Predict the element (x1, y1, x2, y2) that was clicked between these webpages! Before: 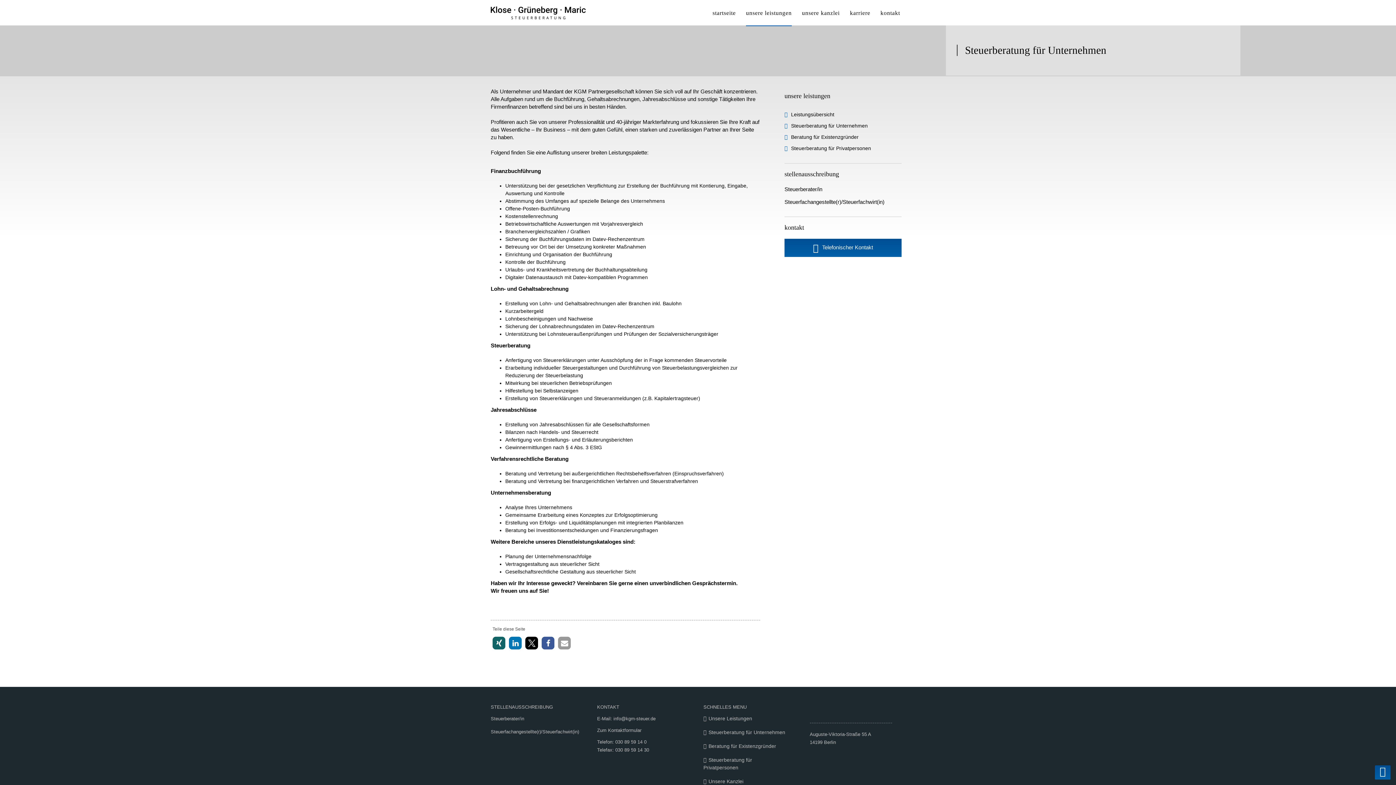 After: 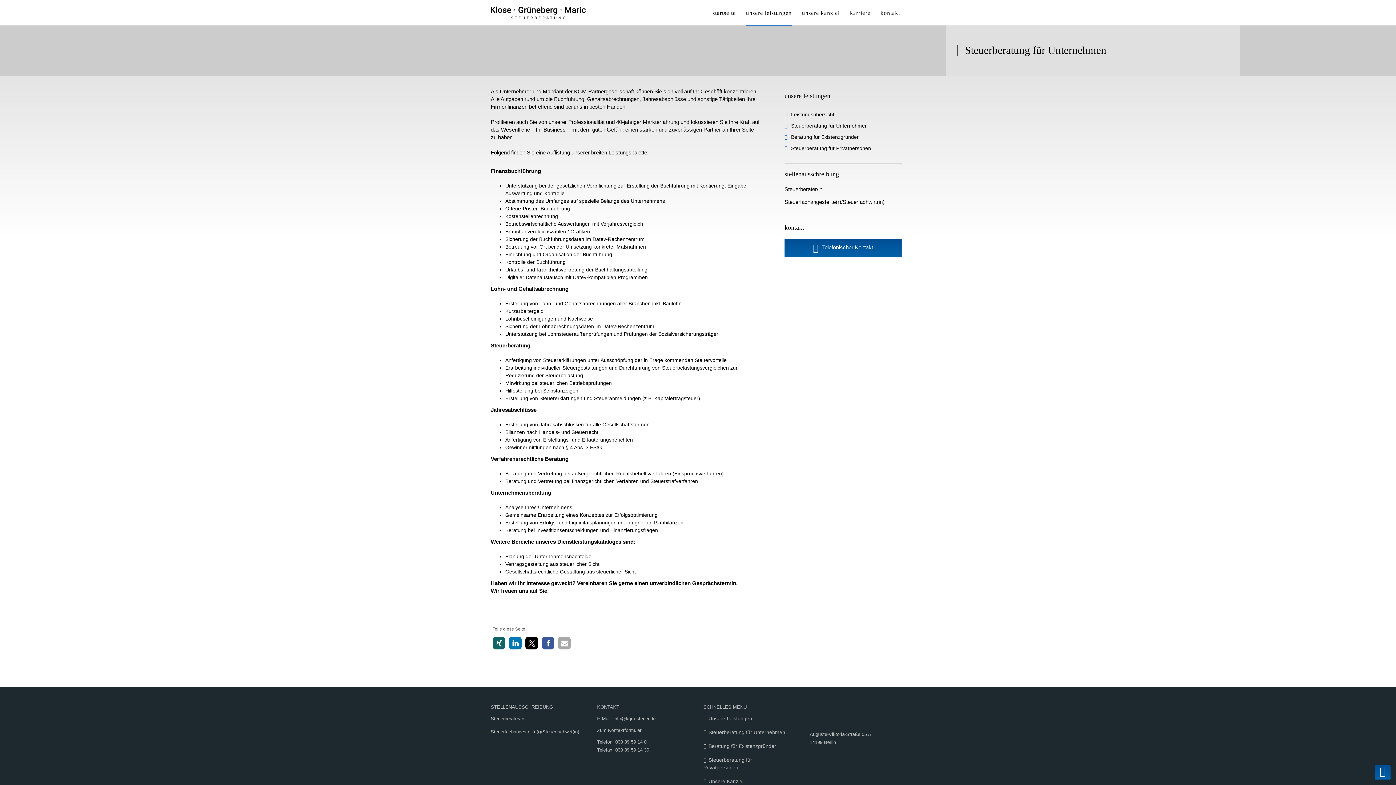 Action: bbox: (558, 637, 570, 649) label: Per E-Mail versenden